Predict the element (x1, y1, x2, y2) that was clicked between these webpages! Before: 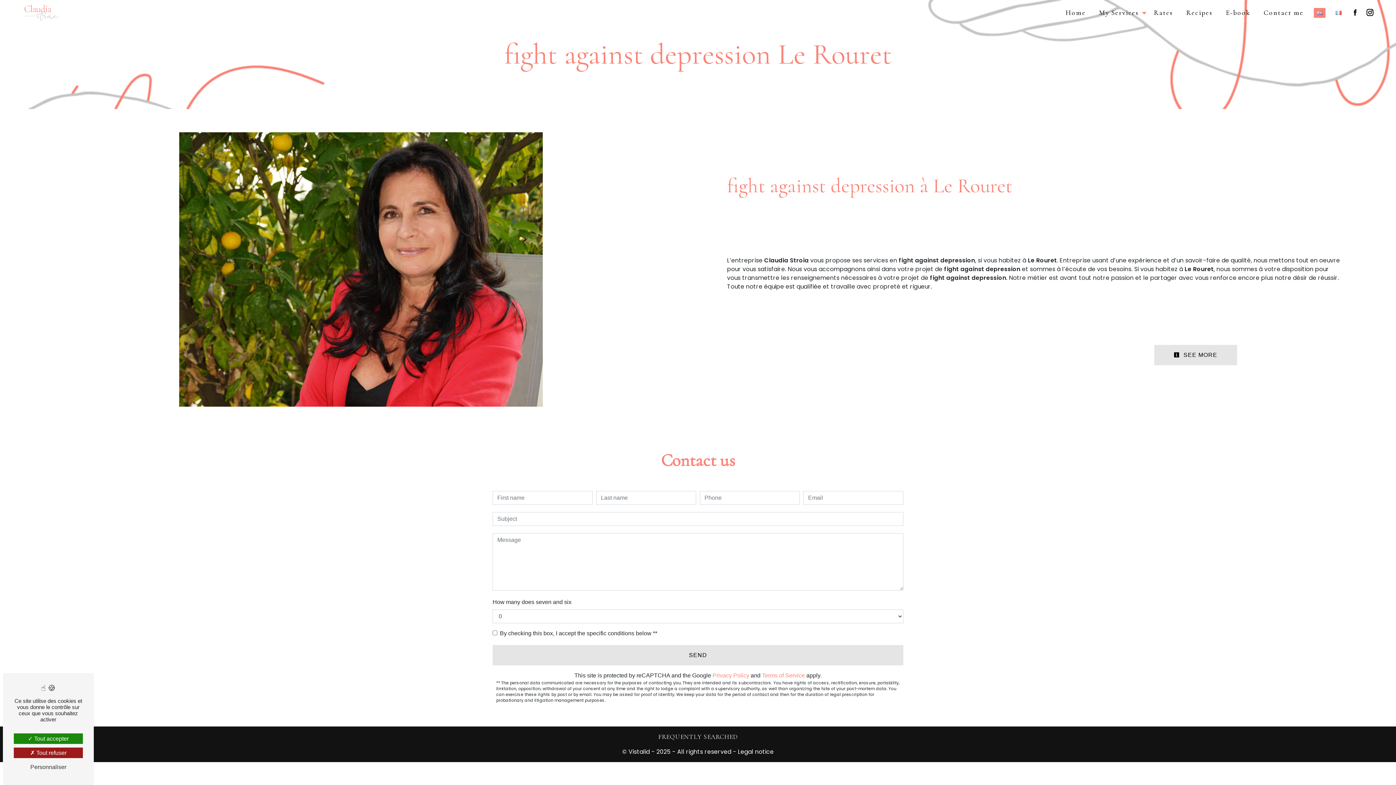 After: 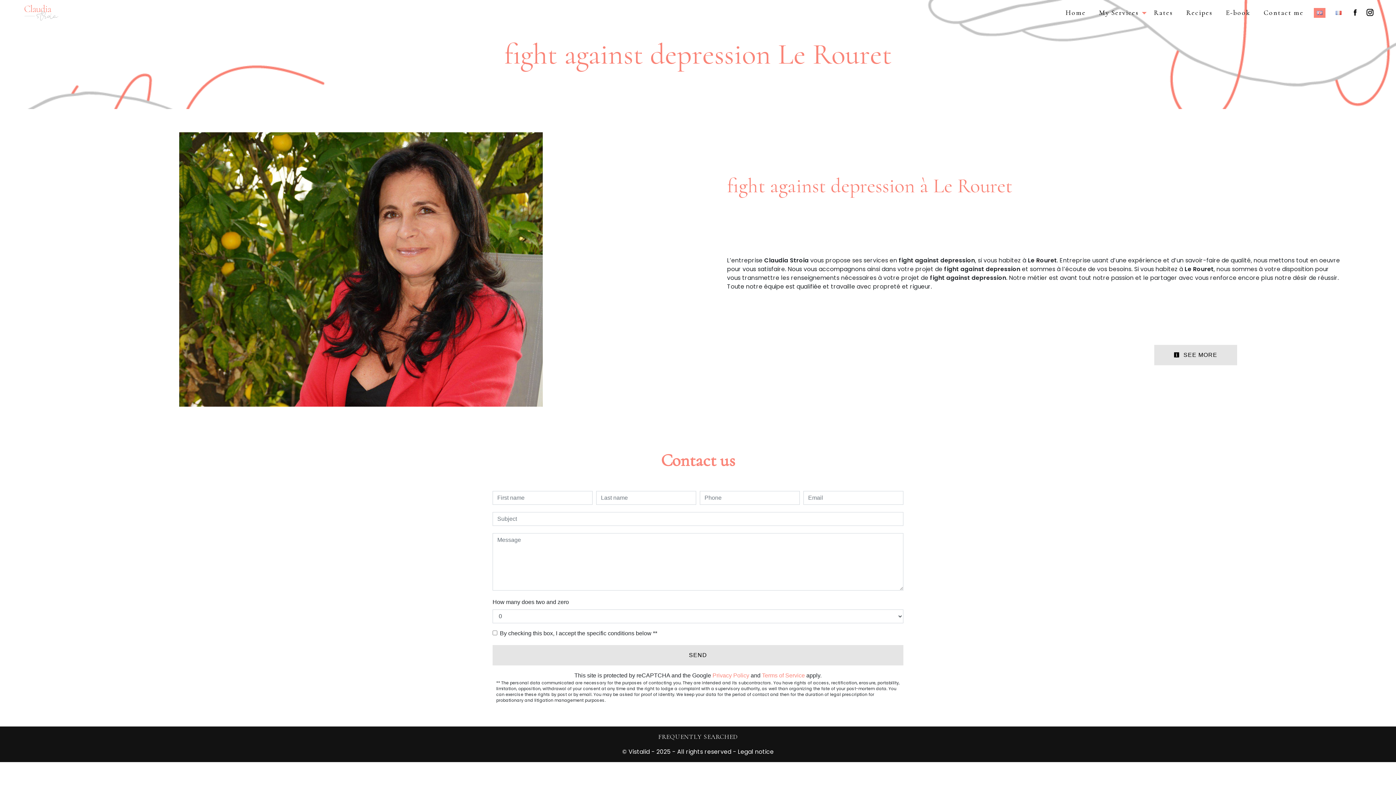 Action: bbox: (13, 733, 82, 744) label:  Tout accepter